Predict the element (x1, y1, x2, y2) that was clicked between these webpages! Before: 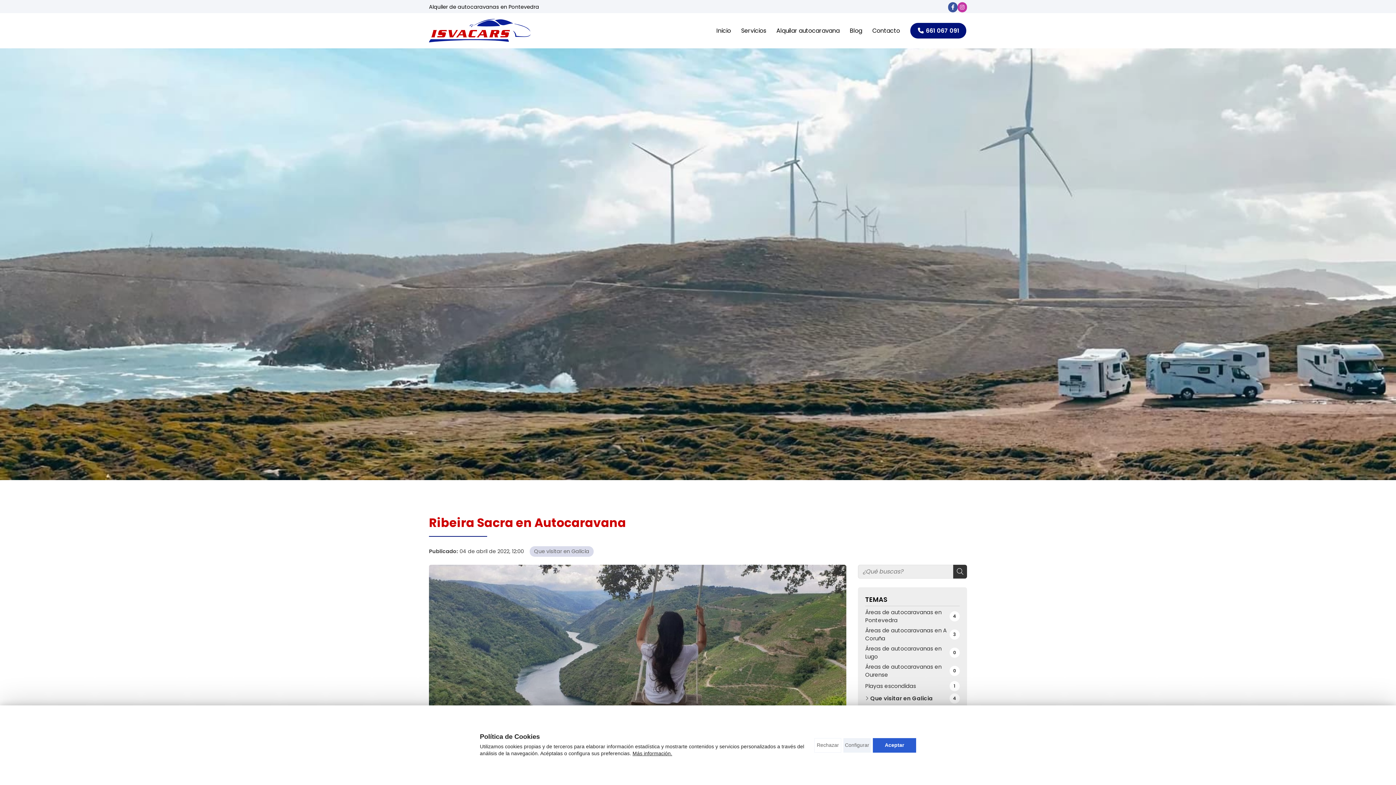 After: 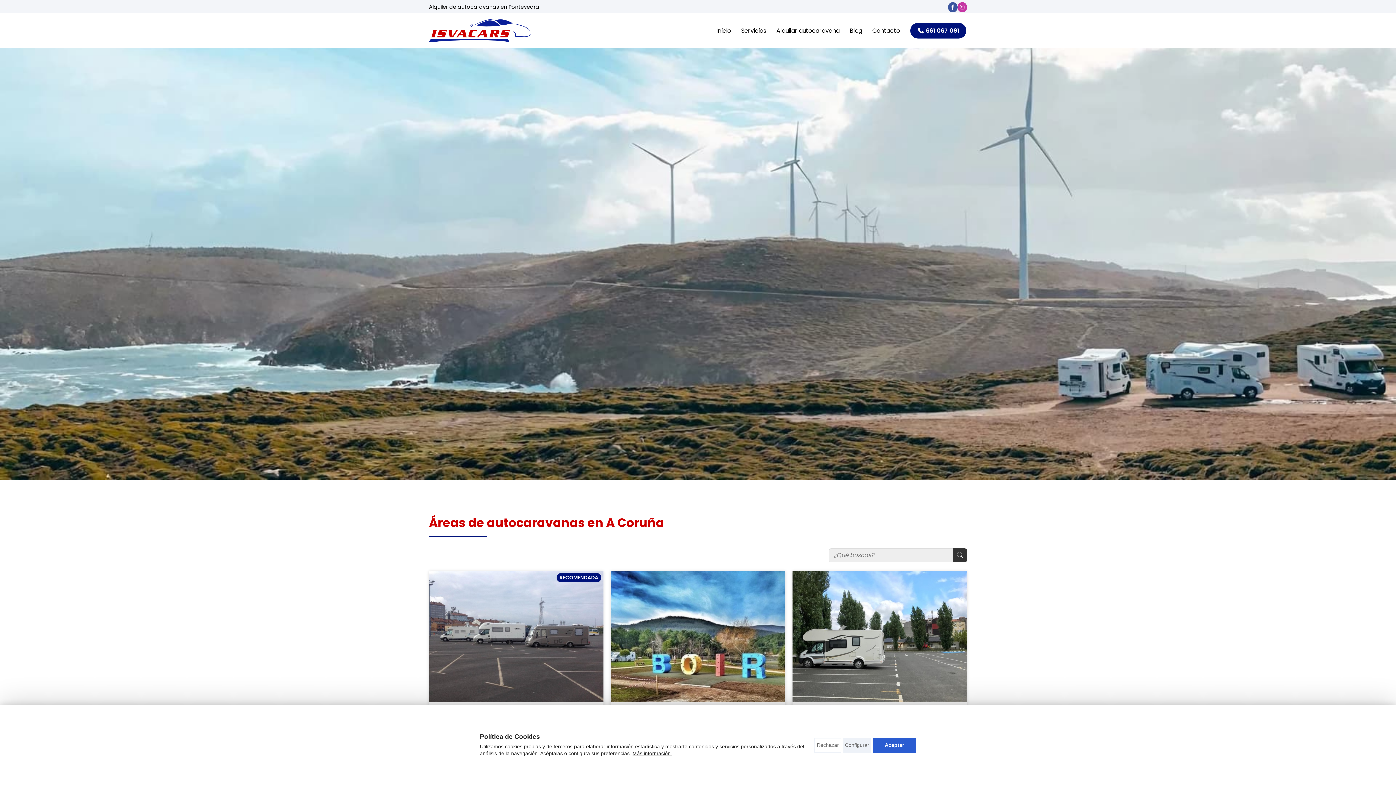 Action: label: Áreas de autocaravanas en A Coruña
3 bbox: (865, 626, 960, 642)